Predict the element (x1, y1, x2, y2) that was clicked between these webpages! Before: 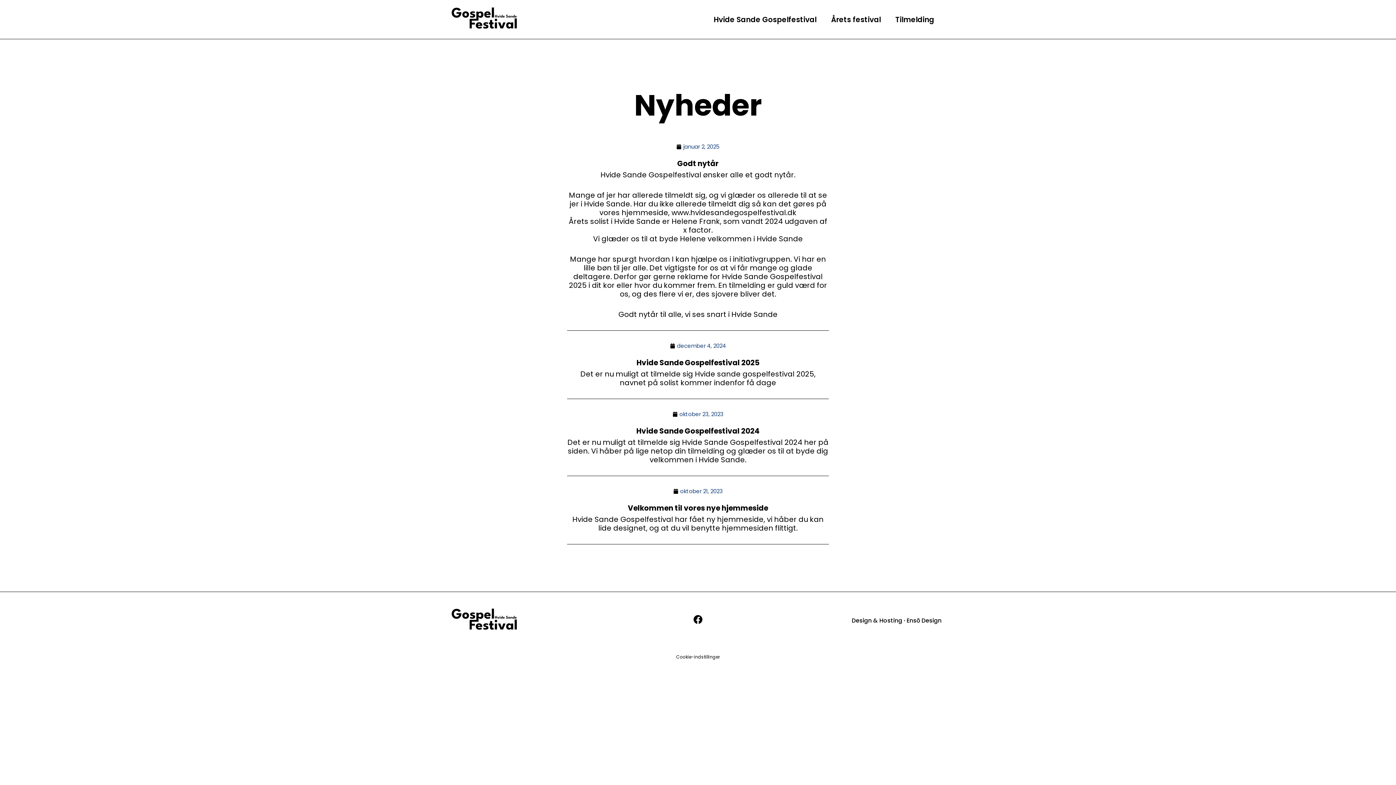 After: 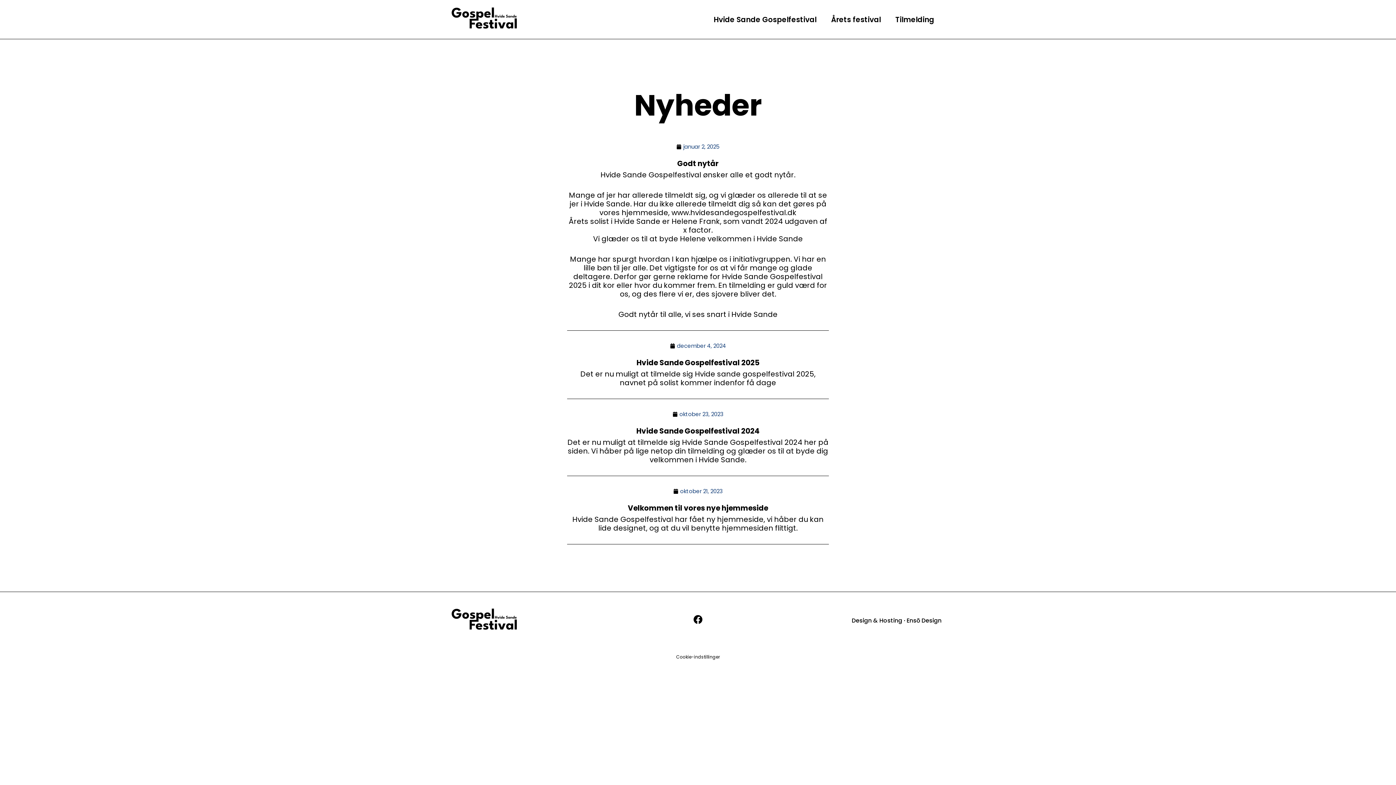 Action: bbox: (693, 615, 702, 624)